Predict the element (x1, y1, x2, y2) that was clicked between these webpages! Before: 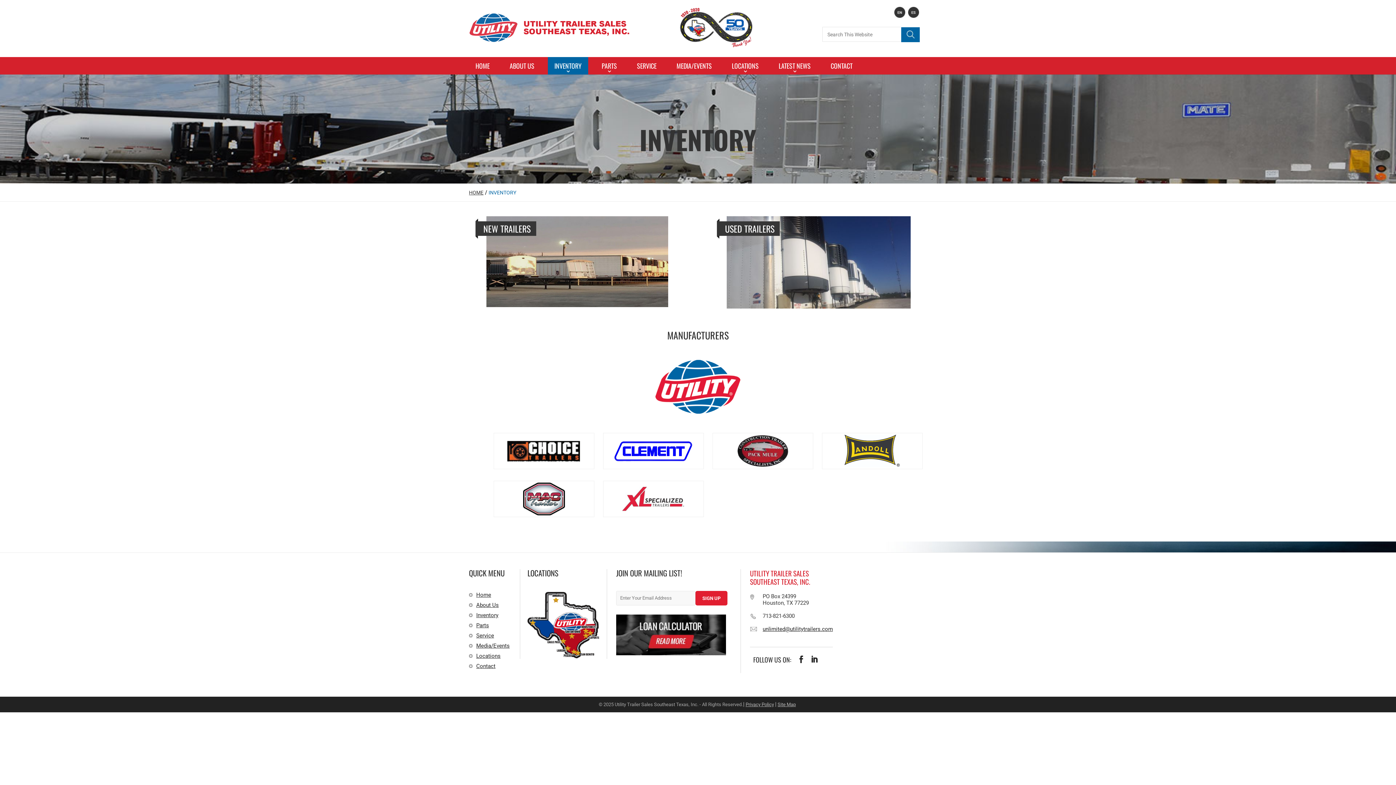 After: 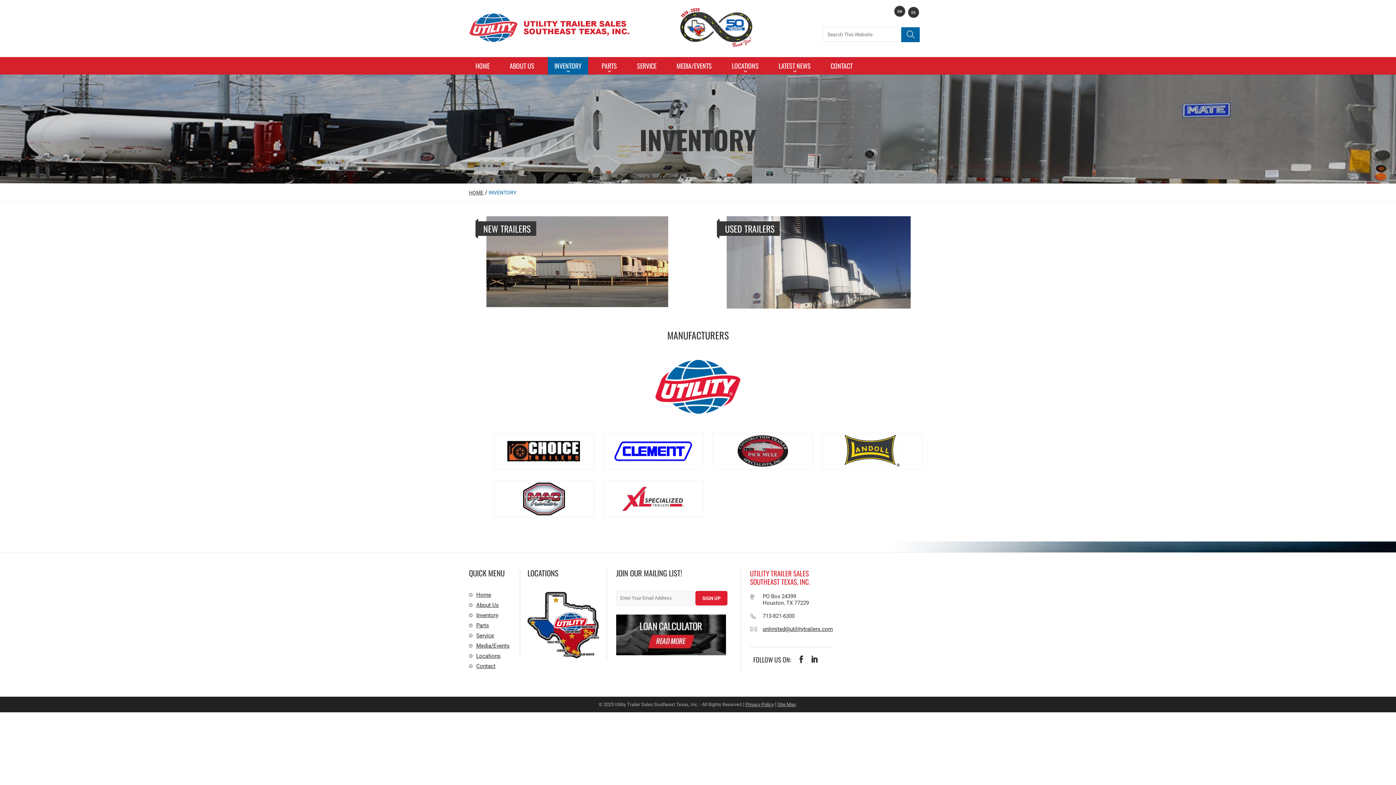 Action: bbox: (894, 6, 905, 17) label: English